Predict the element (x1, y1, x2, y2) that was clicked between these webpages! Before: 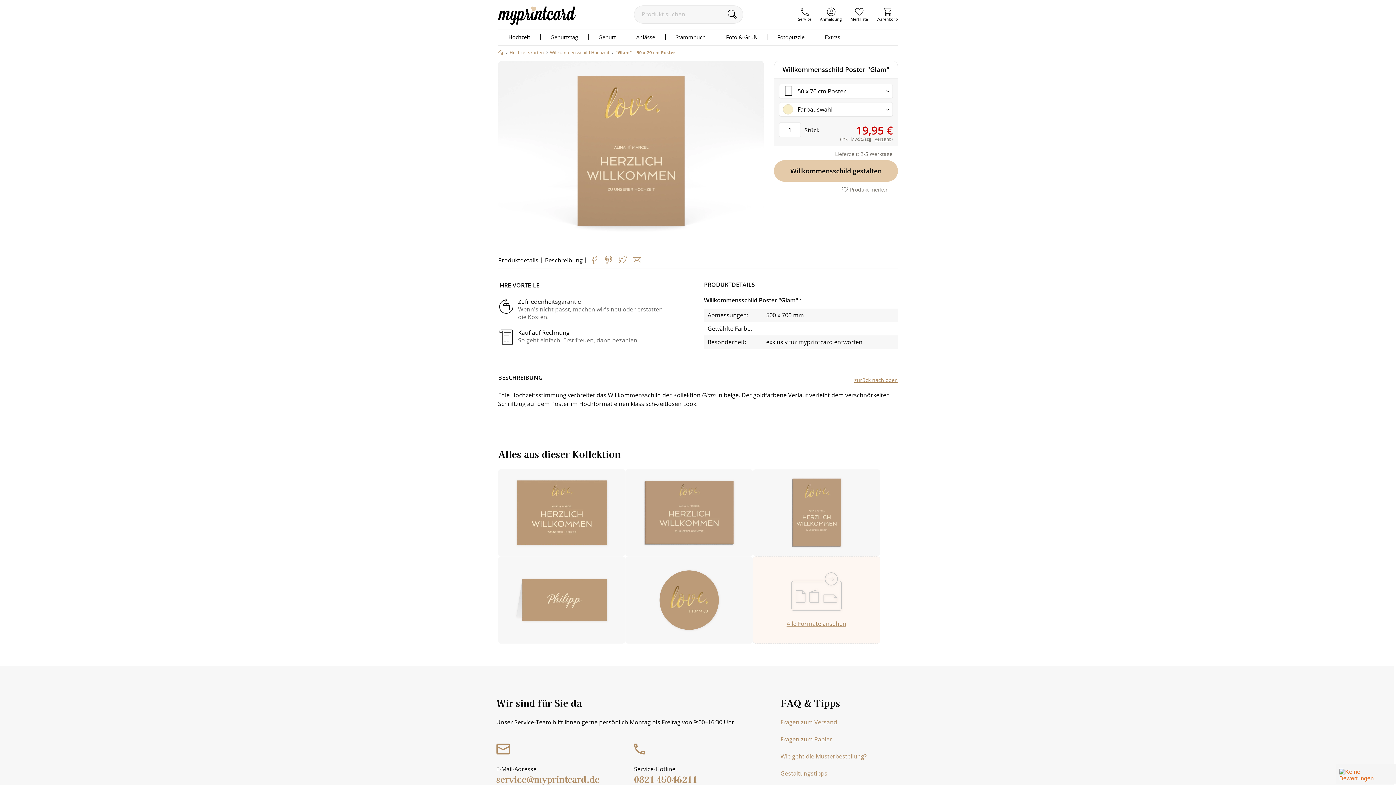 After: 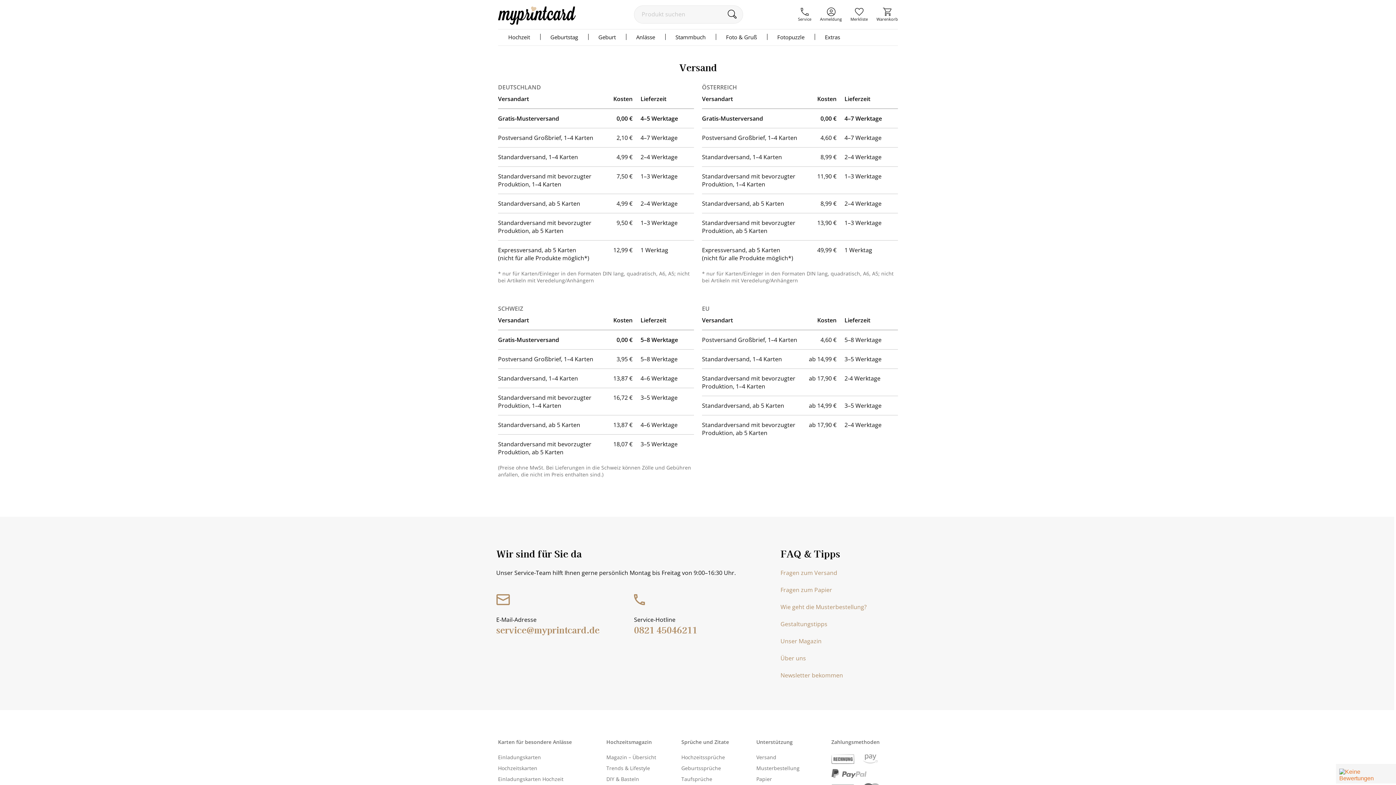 Action: bbox: (780, 718, 896, 726) label: Fragen zum Versand